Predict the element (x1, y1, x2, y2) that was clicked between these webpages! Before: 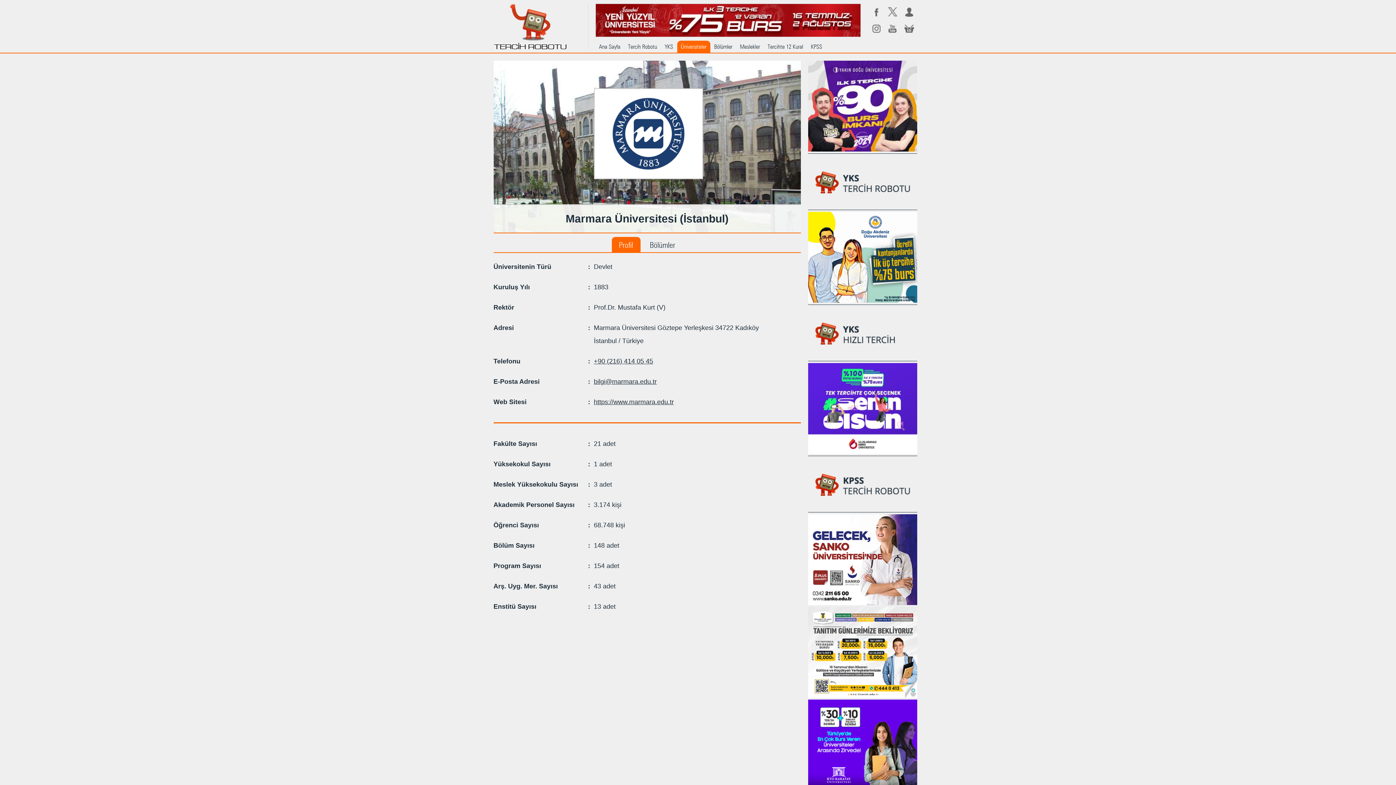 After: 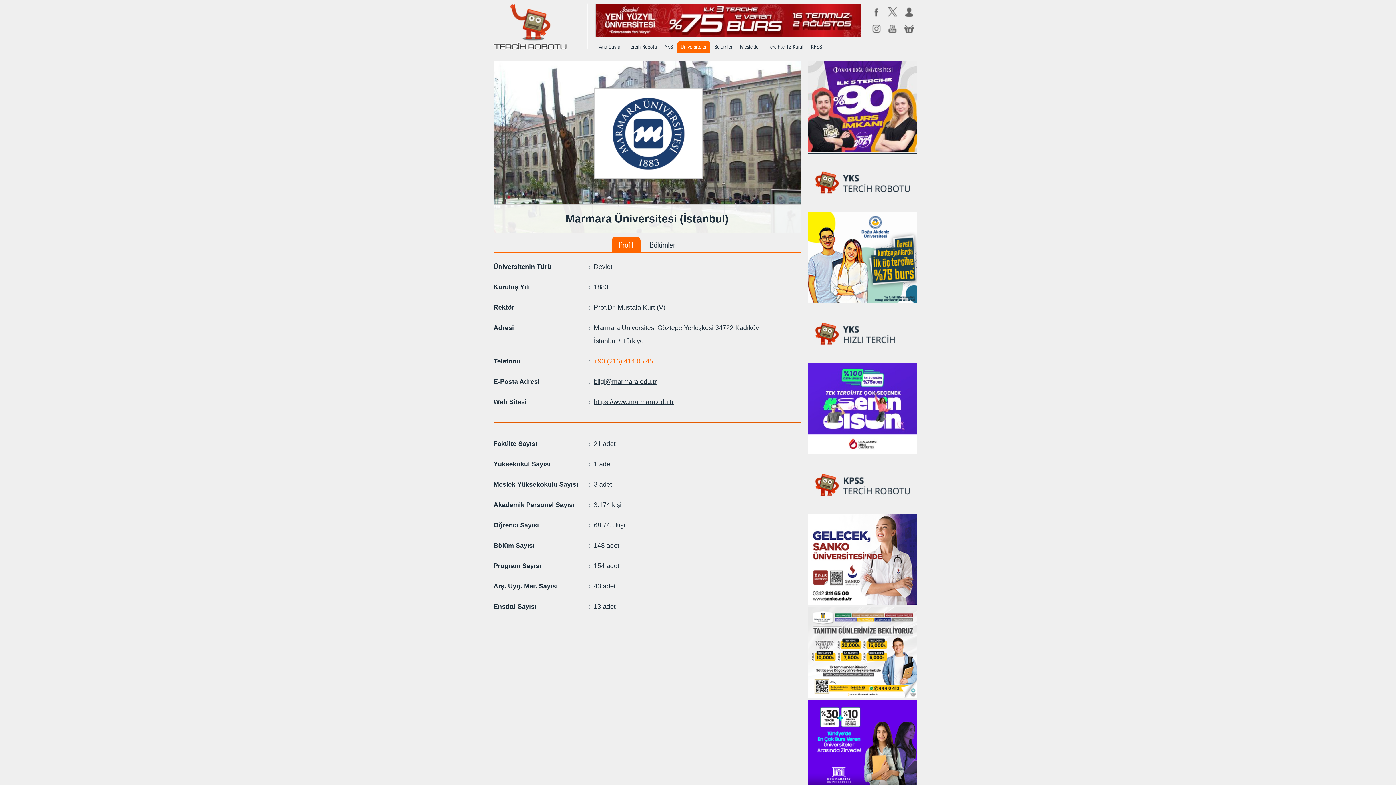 Action: bbox: (594, 357, 653, 365) label: +90 (216) 414 05 45